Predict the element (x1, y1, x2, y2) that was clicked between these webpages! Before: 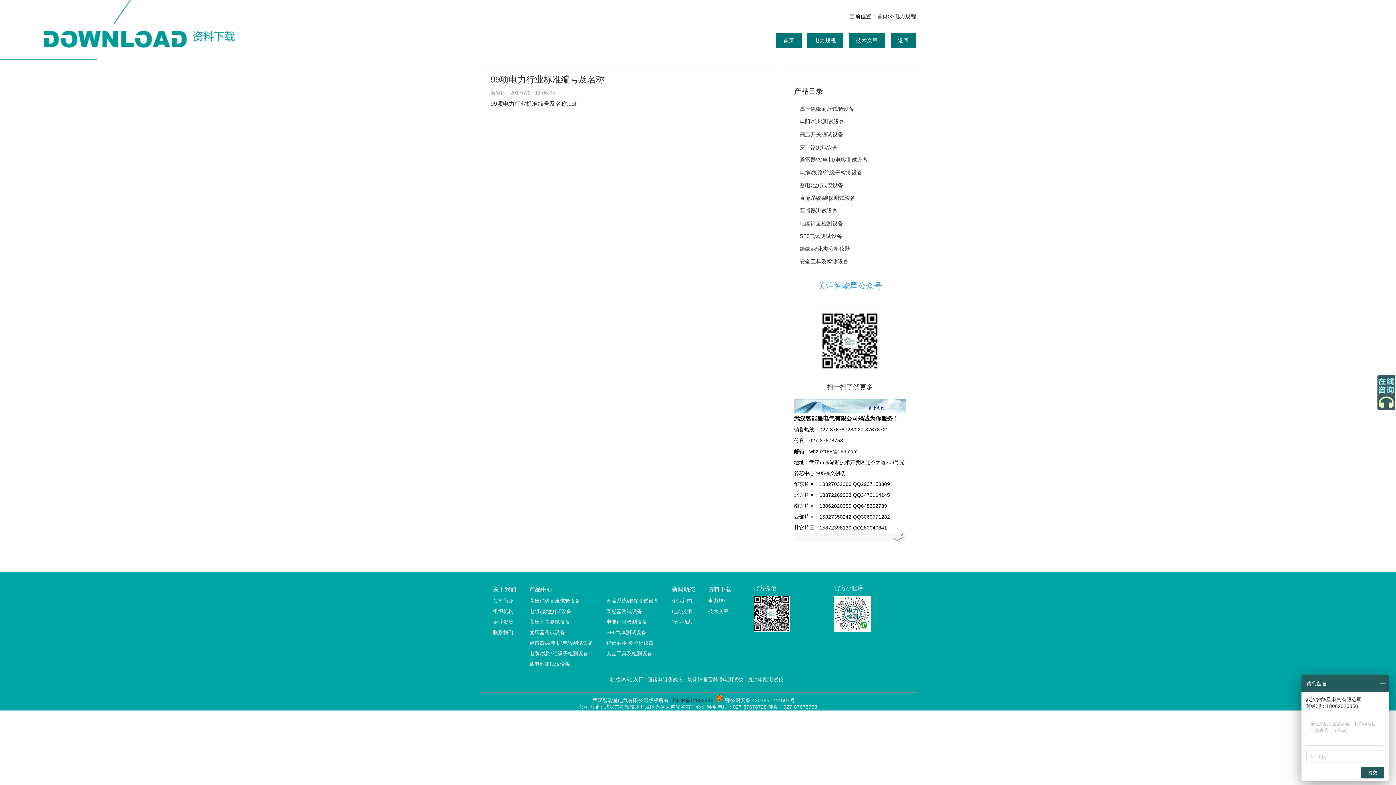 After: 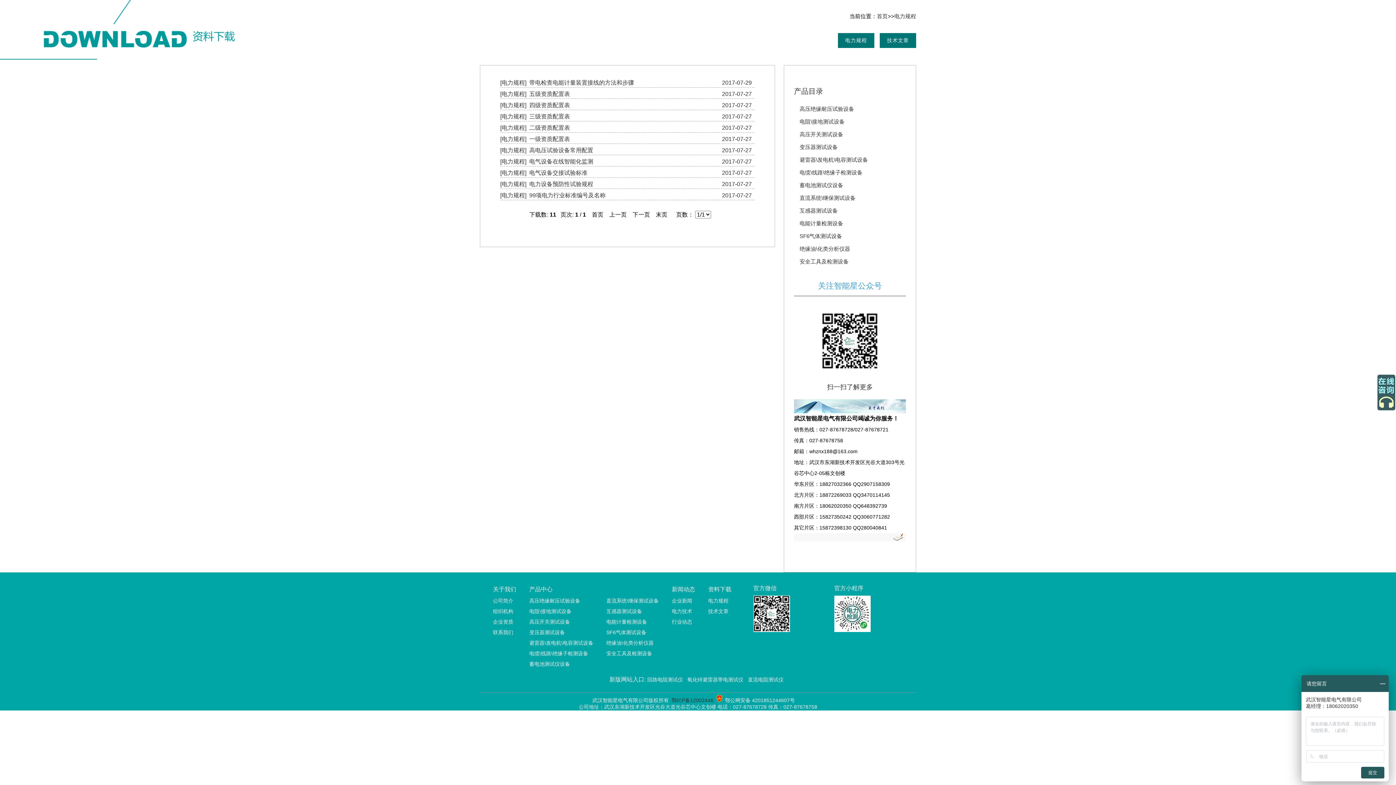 Action: label: 资料下载 bbox: (708, 583, 731, 596)